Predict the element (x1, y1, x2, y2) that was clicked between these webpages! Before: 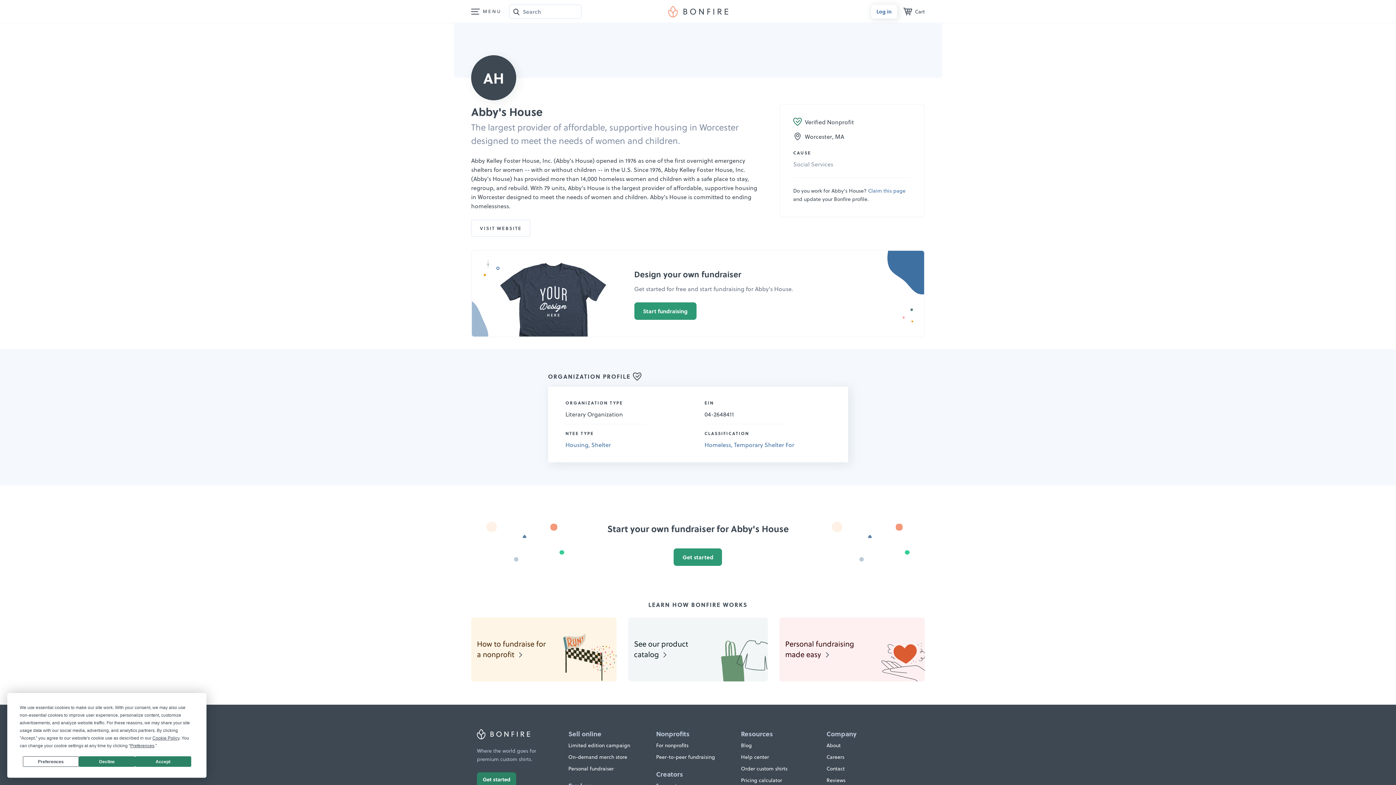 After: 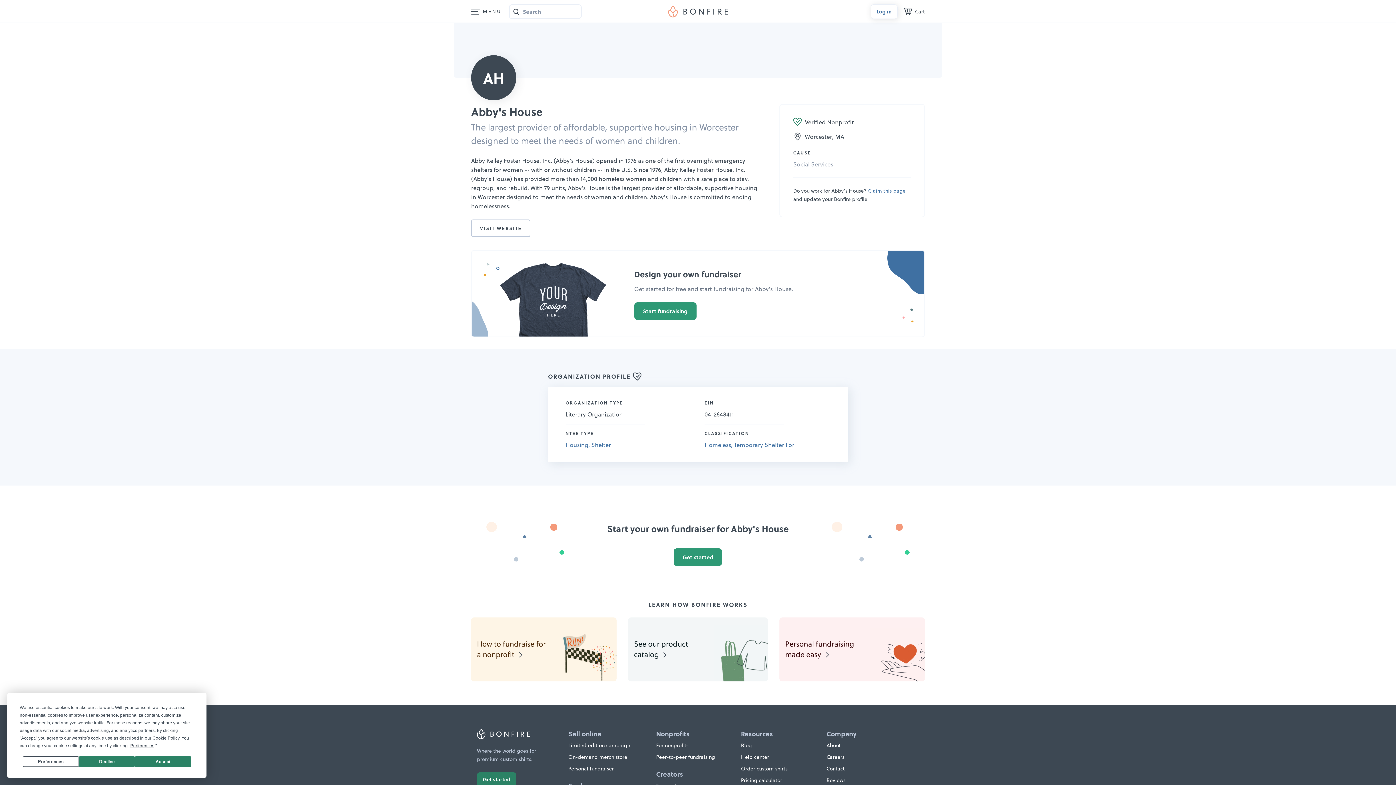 Action: label: VISIT WEBSITE bbox: (471, 219, 530, 237)